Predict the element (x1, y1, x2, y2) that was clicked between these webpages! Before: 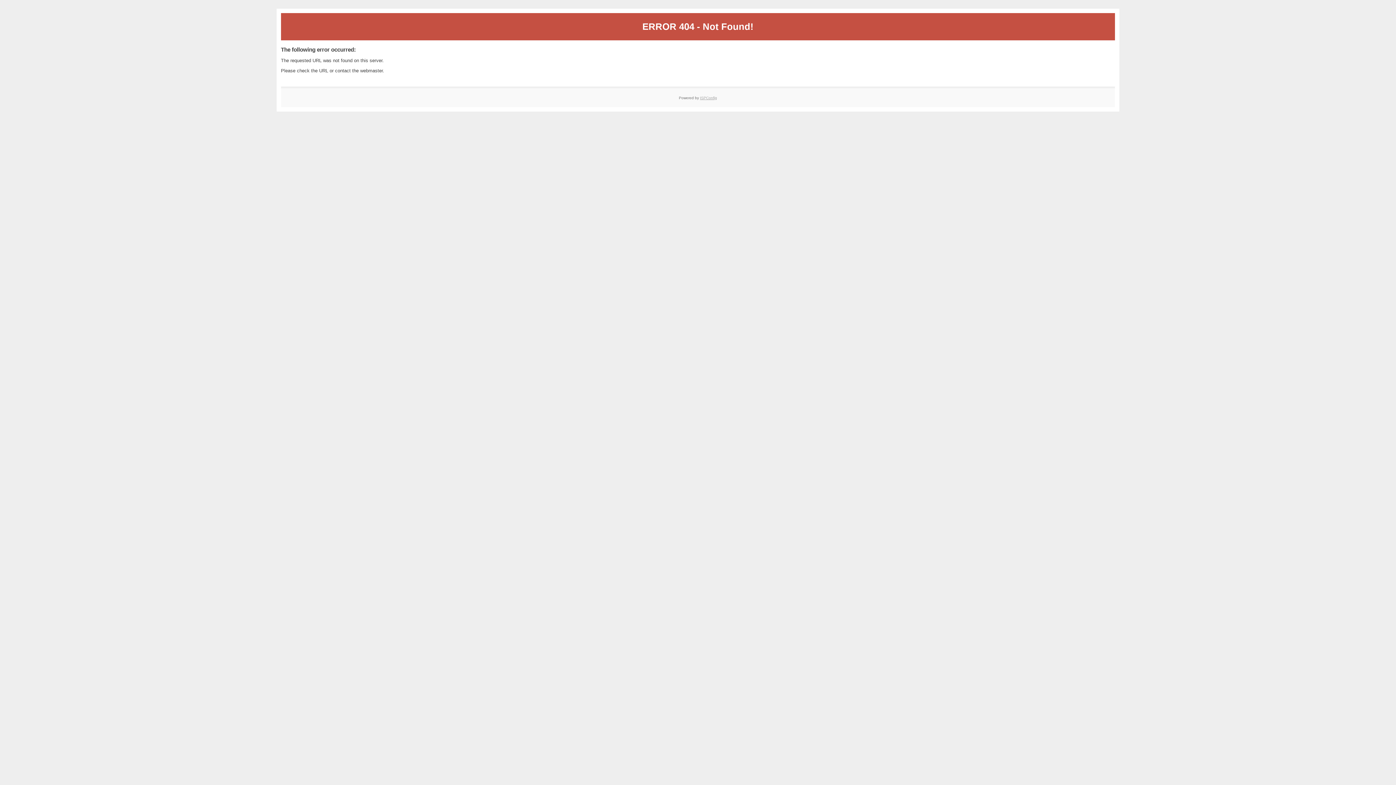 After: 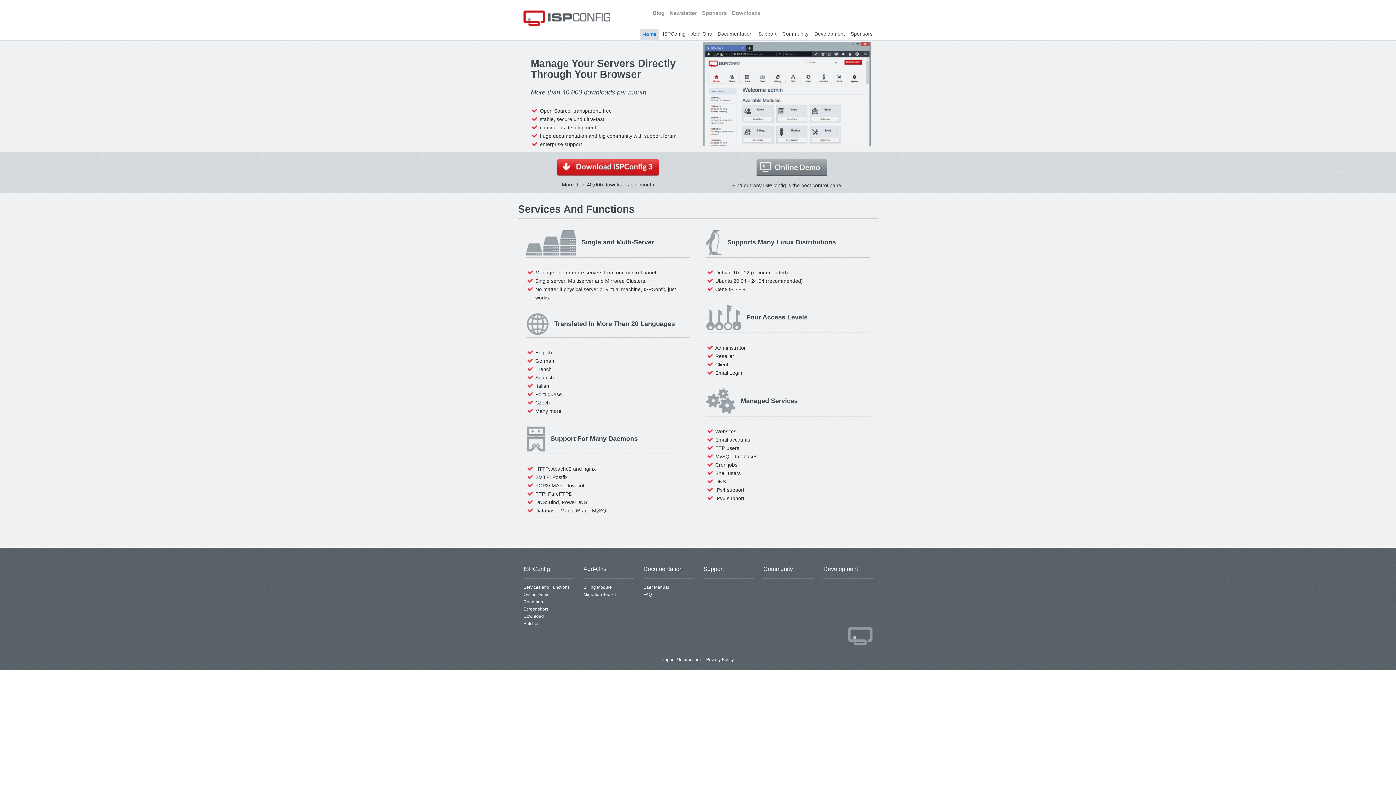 Action: bbox: (700, 95, 717, 99) label: ISPConfig